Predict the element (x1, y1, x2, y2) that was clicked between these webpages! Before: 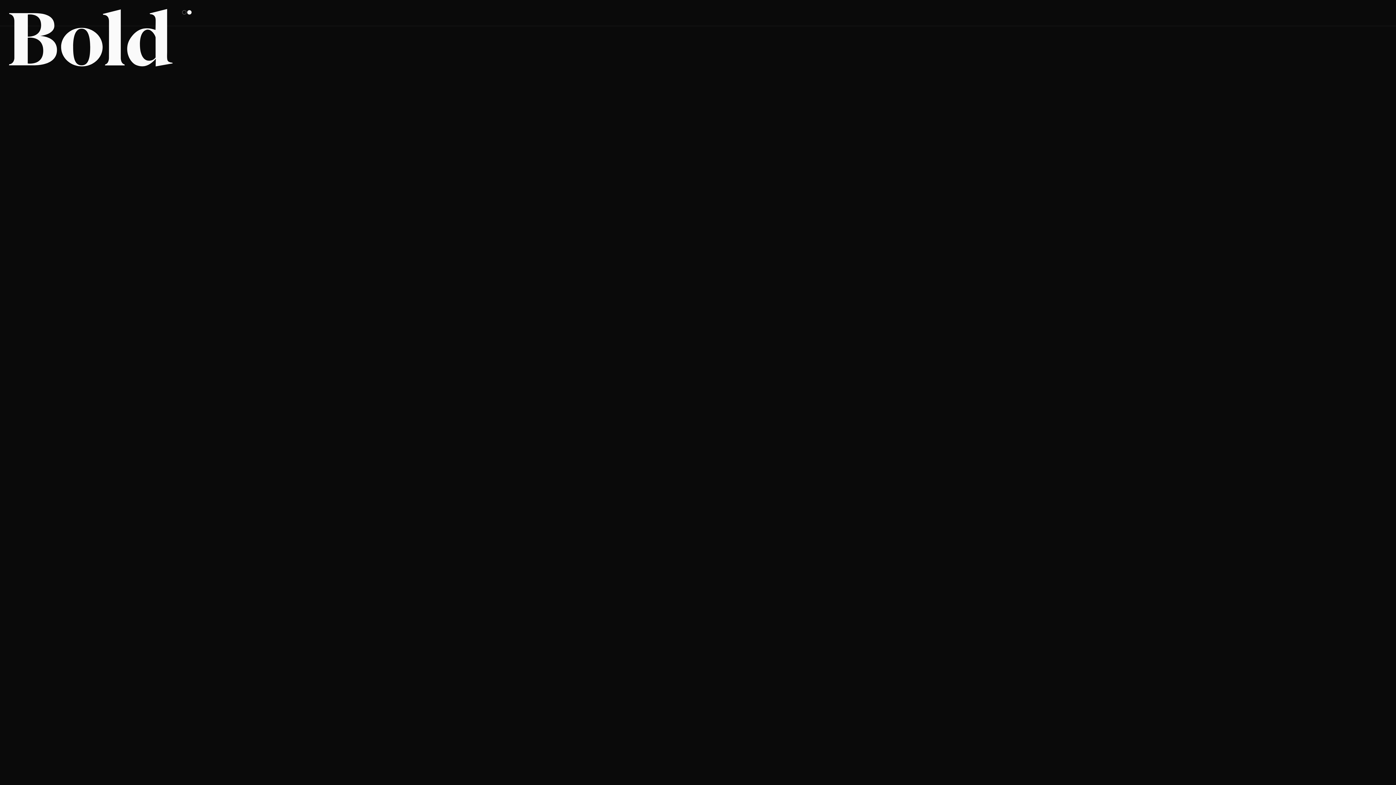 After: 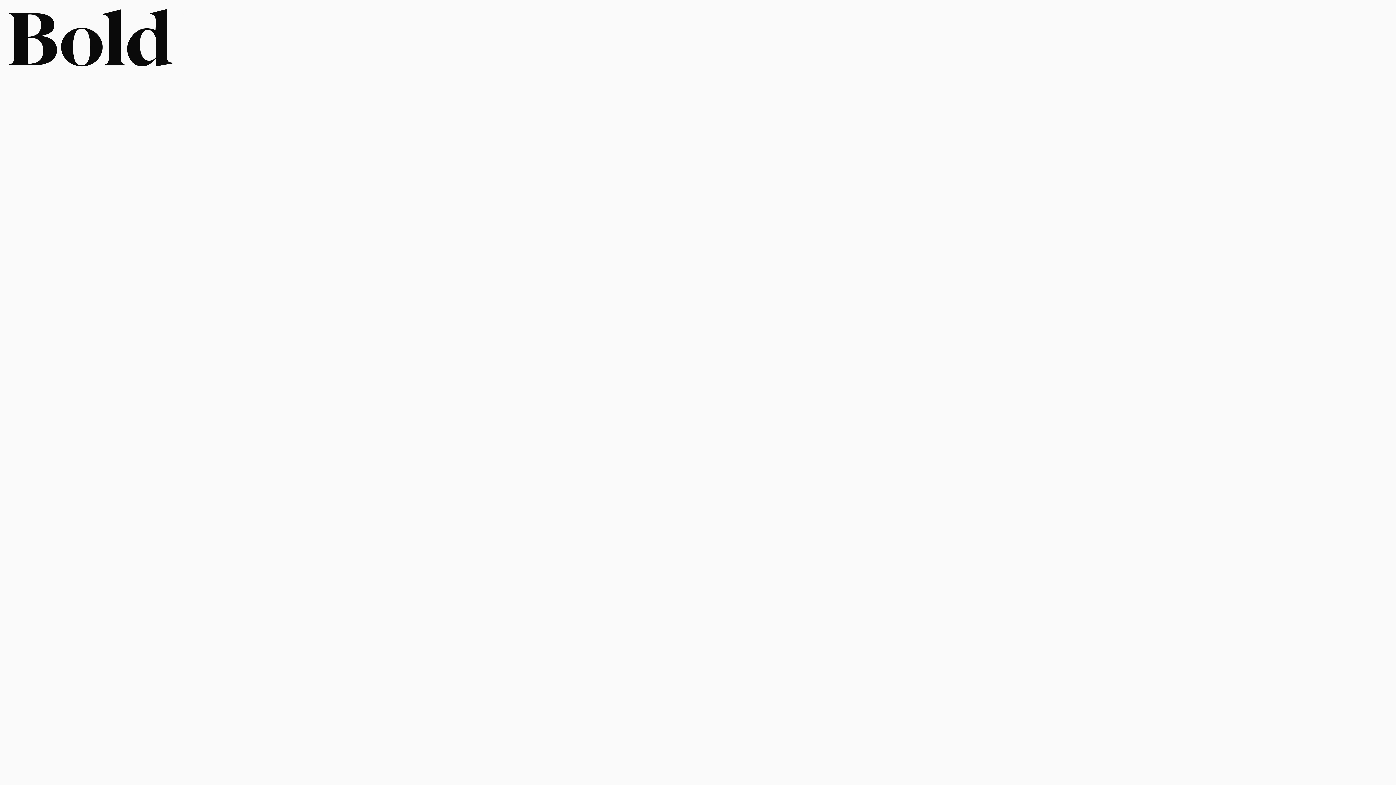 Action: label: Toggle theme bbox: (182, 9, 191, 16)